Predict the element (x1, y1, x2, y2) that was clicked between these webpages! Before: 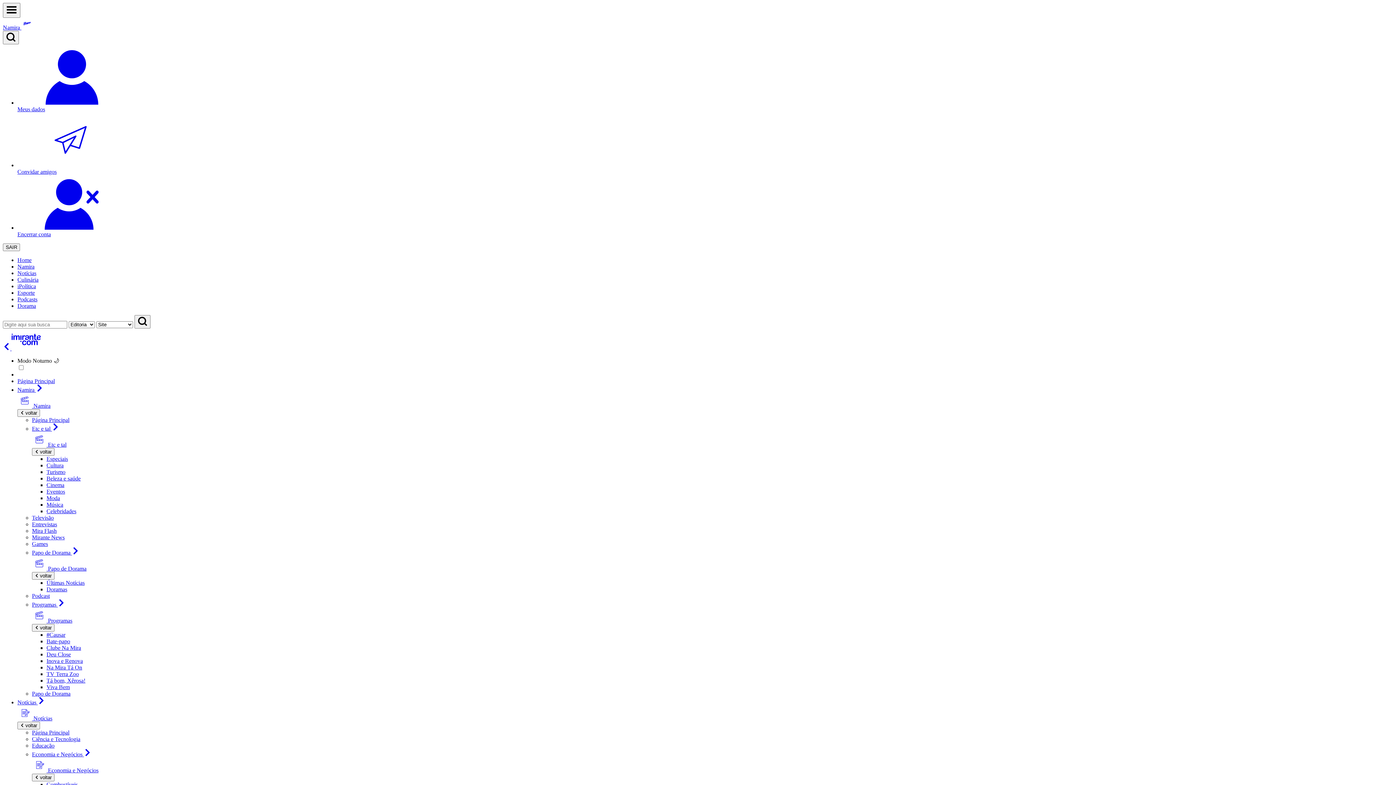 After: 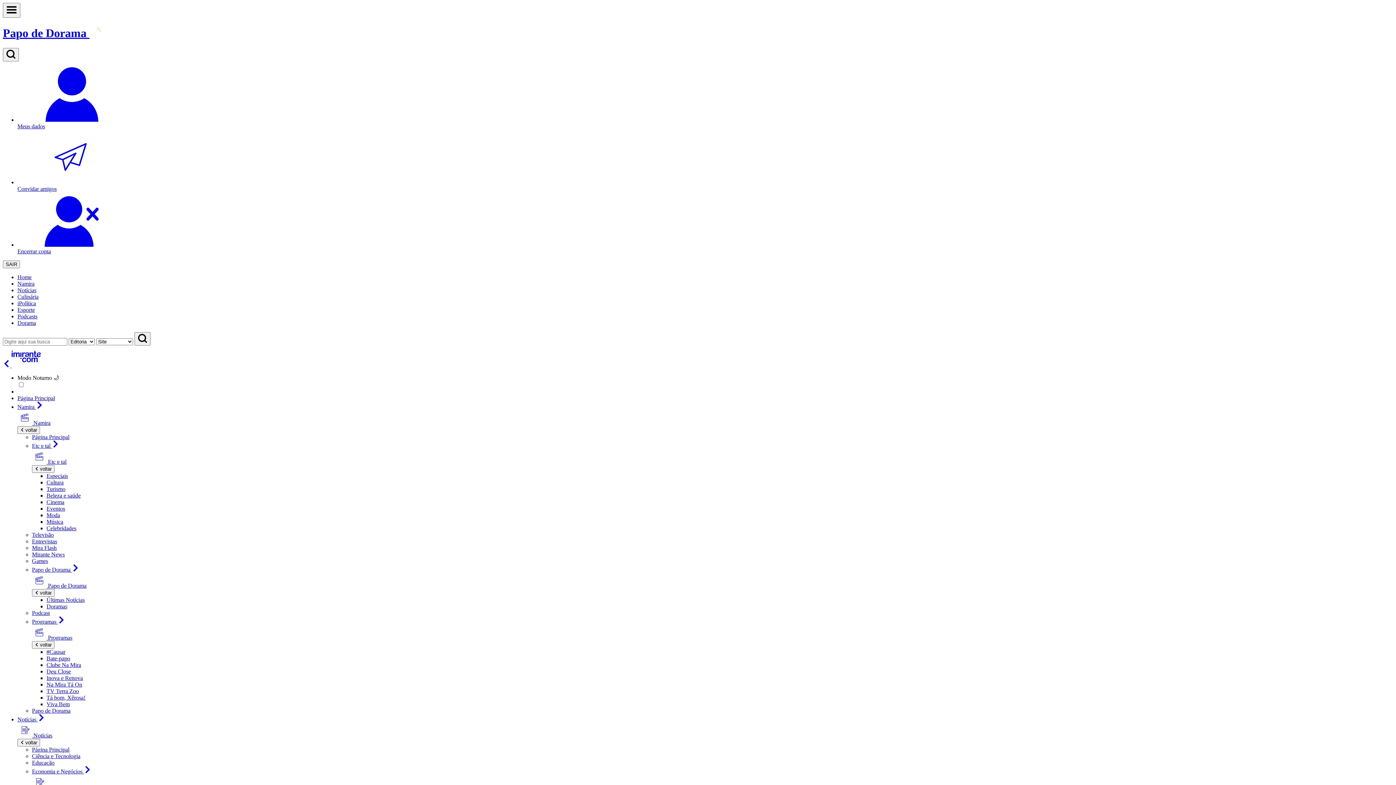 Action: bbox: (17, 302, 36, 309) label: Dorama